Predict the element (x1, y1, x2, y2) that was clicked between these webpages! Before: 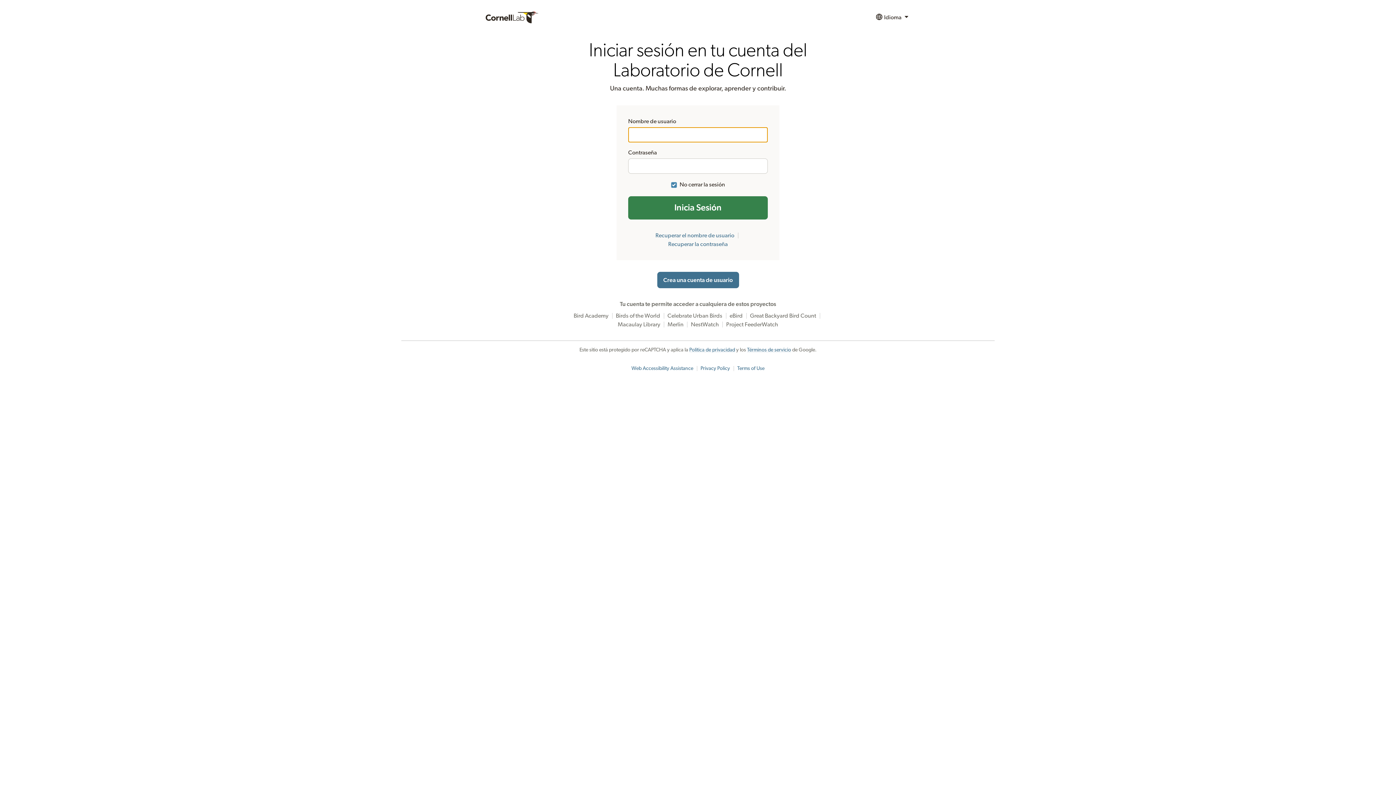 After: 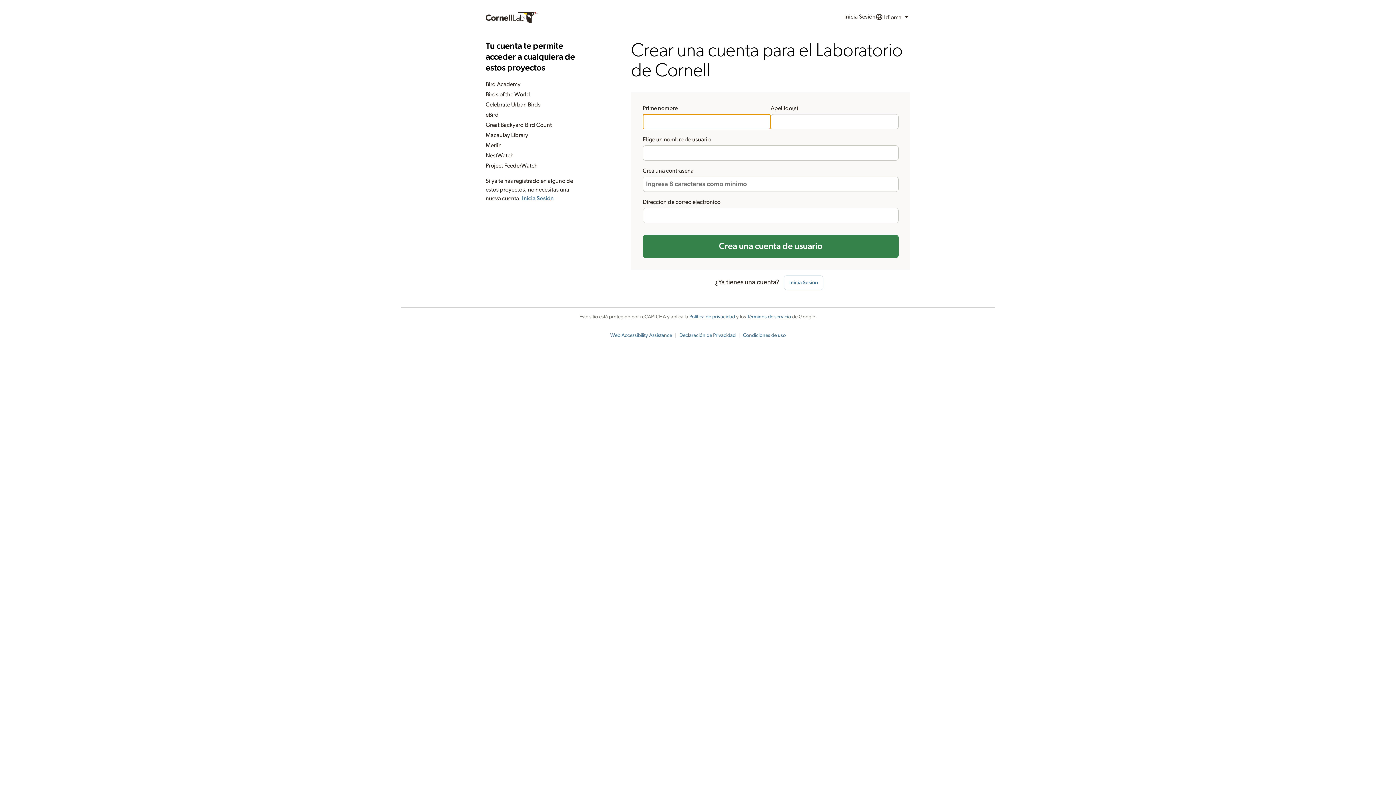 Action: bbox: (657, 272, 739, 288) label: Crea una cuenta de usuario